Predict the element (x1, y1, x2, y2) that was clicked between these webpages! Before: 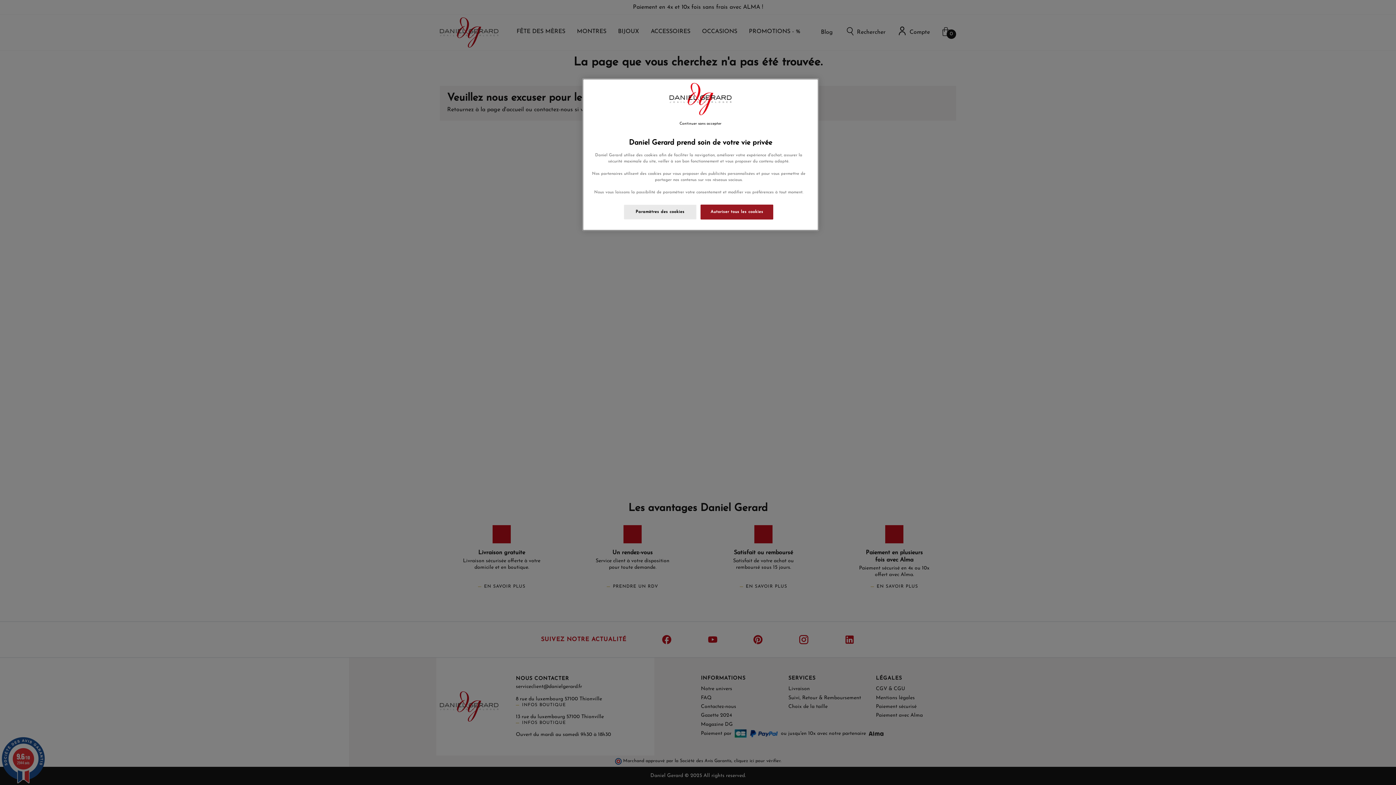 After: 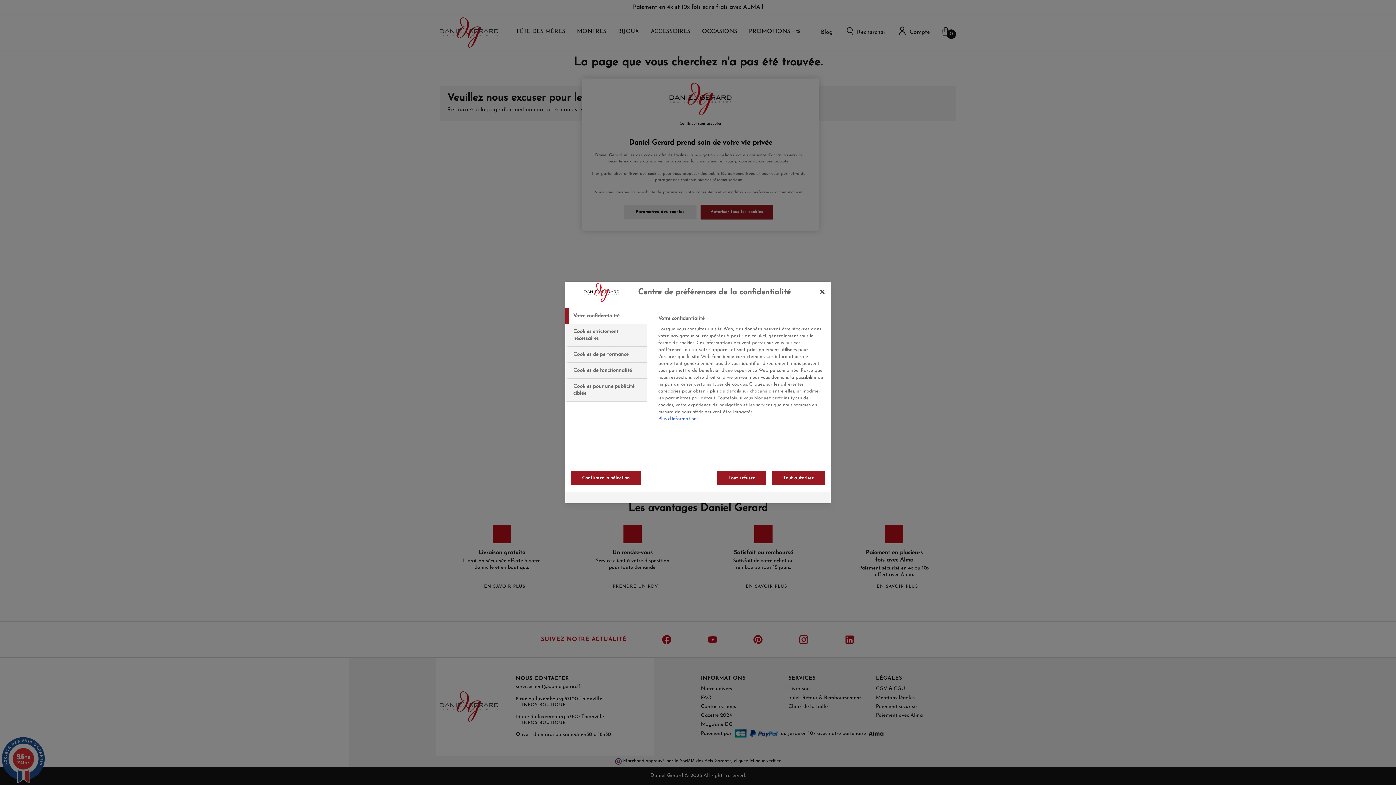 Action: label: Paramètres des cookies bbox: (623, 204, 696, 219)